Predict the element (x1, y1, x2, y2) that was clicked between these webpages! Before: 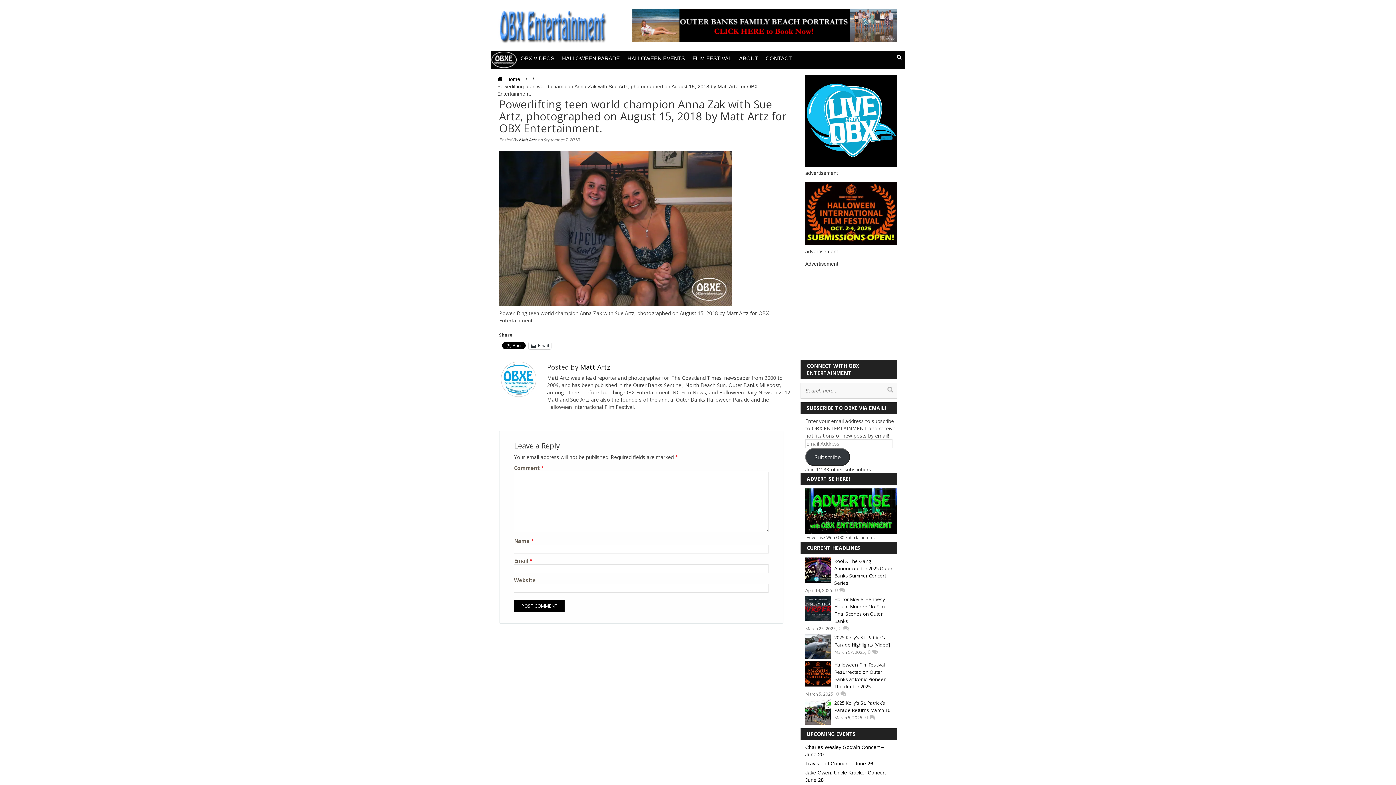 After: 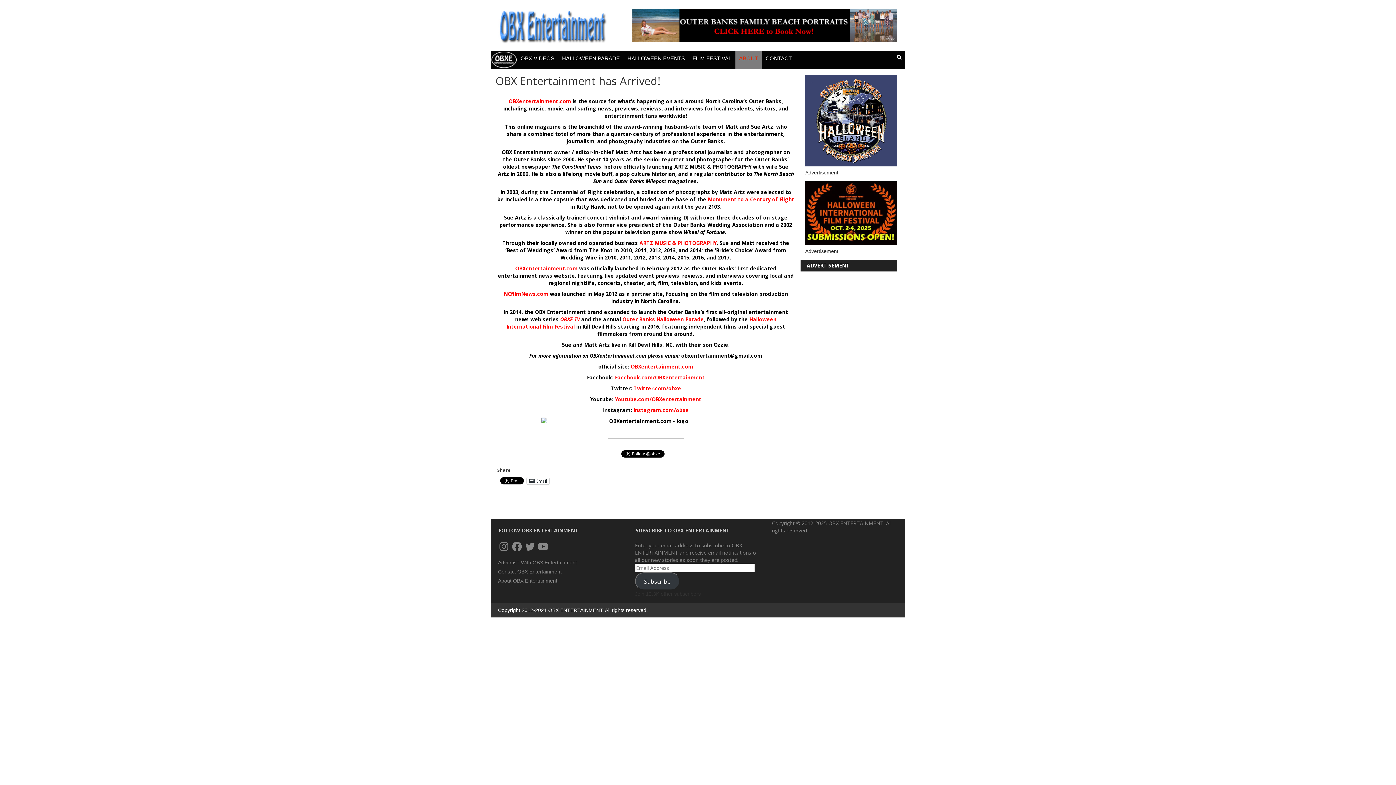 Action: label: ABOUT bbox: (735, 50, 762, 69)